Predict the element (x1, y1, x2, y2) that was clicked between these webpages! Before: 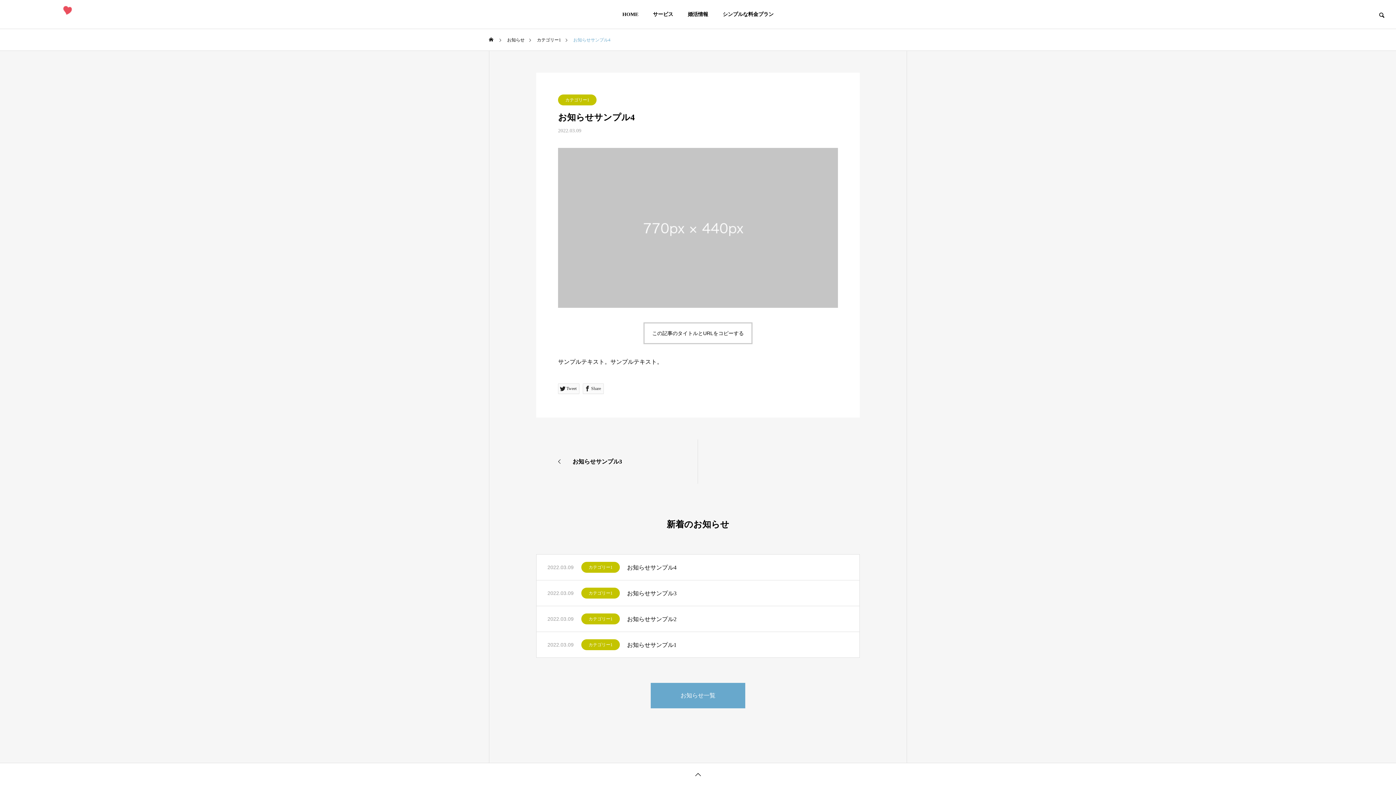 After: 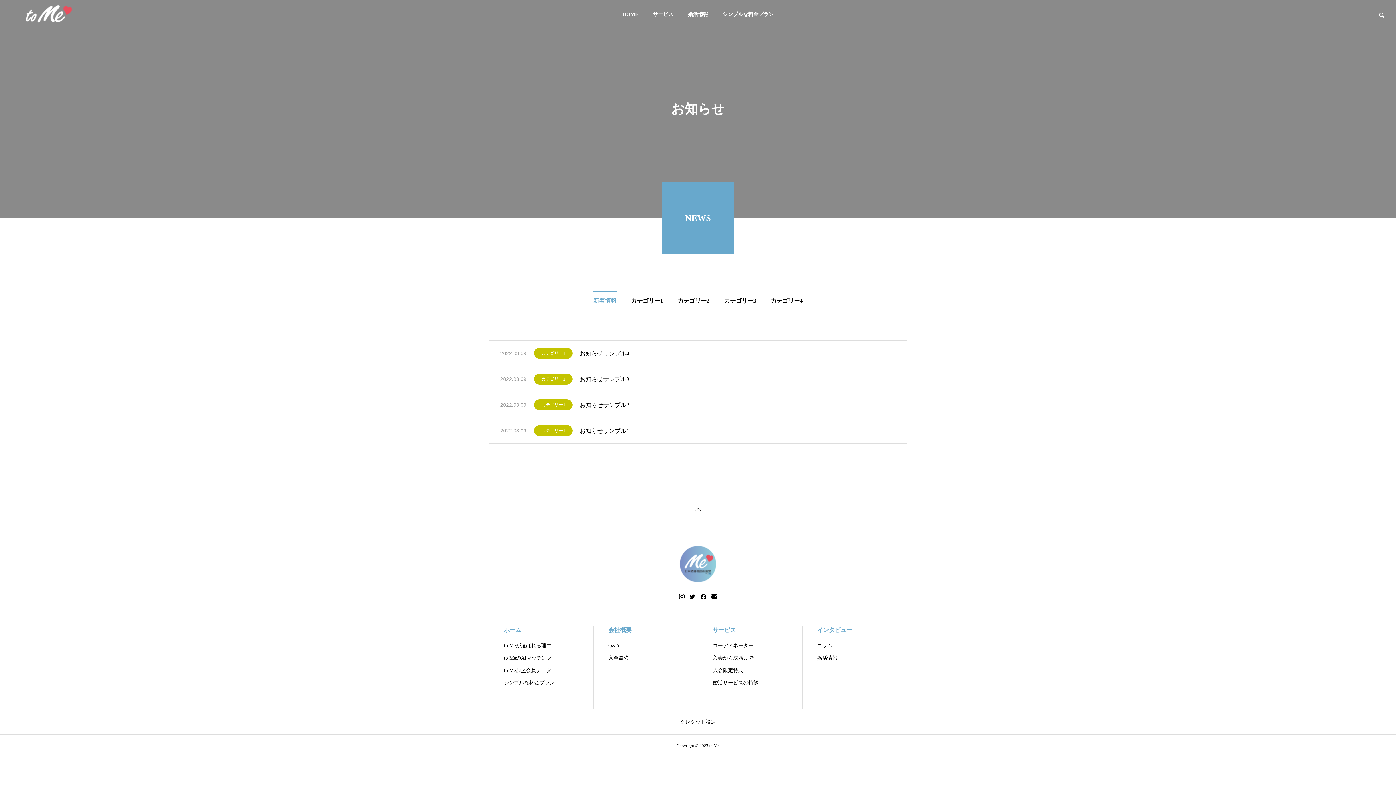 Action: bbox: (507, 29, 524, 50) label: お知らせ